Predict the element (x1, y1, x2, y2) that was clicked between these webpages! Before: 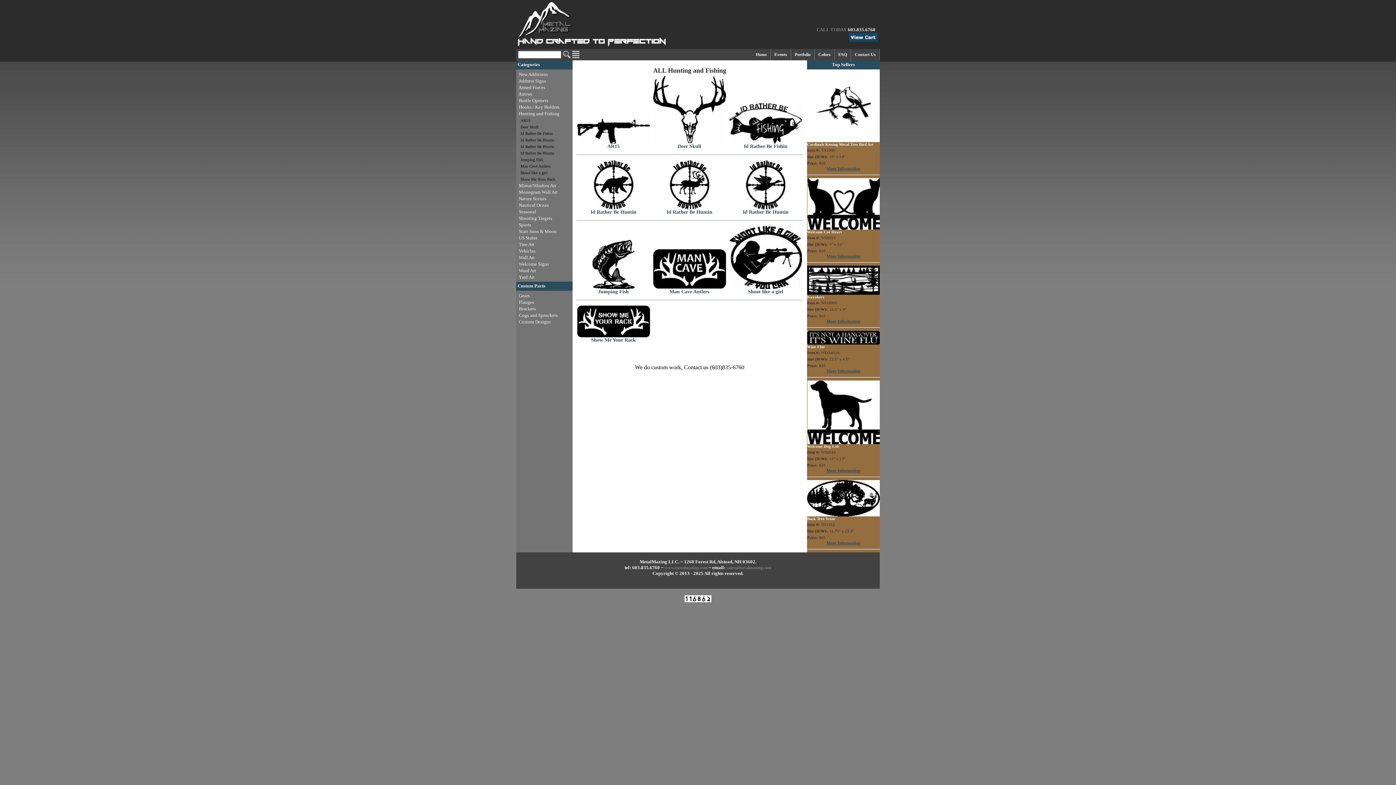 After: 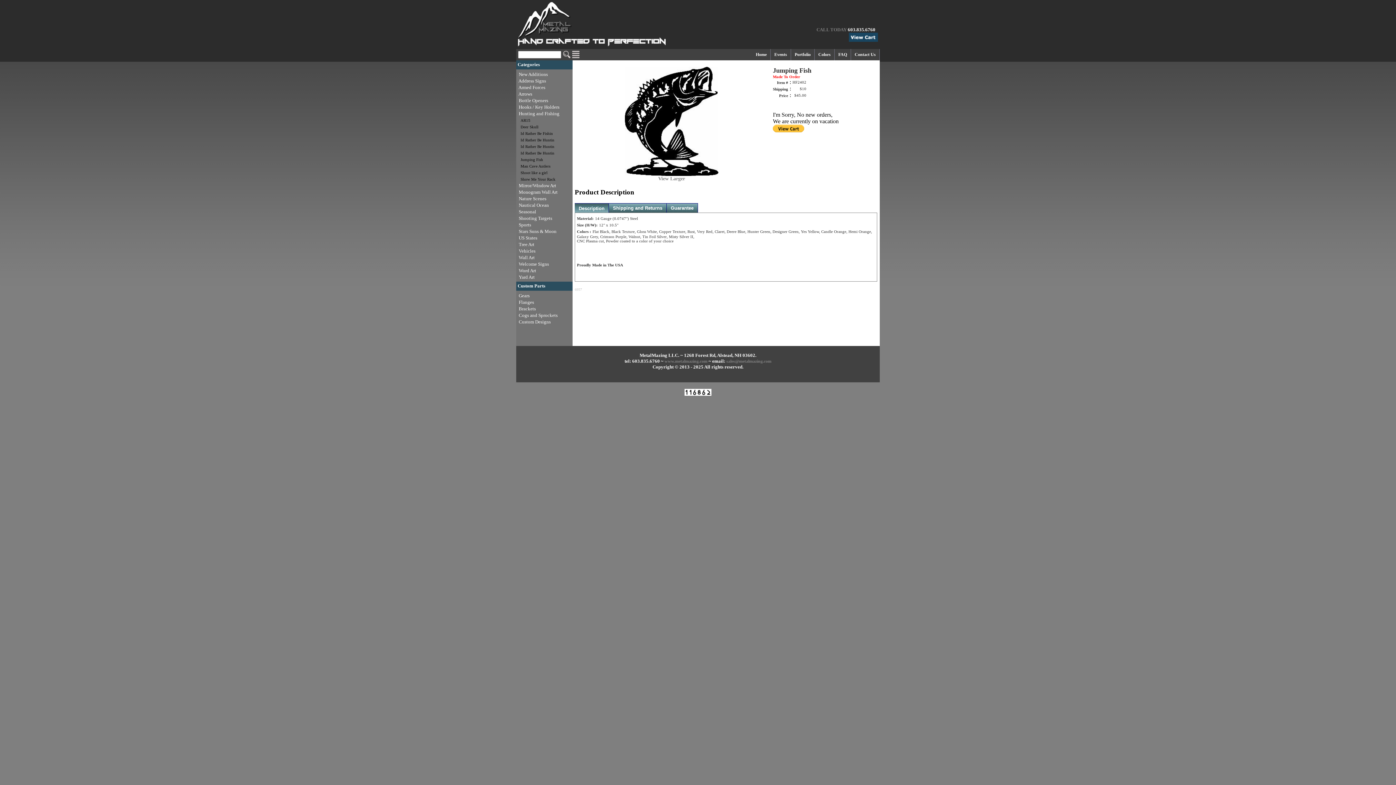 Action: bbox: (520, 157, 543, 161) label: Jumping Fish